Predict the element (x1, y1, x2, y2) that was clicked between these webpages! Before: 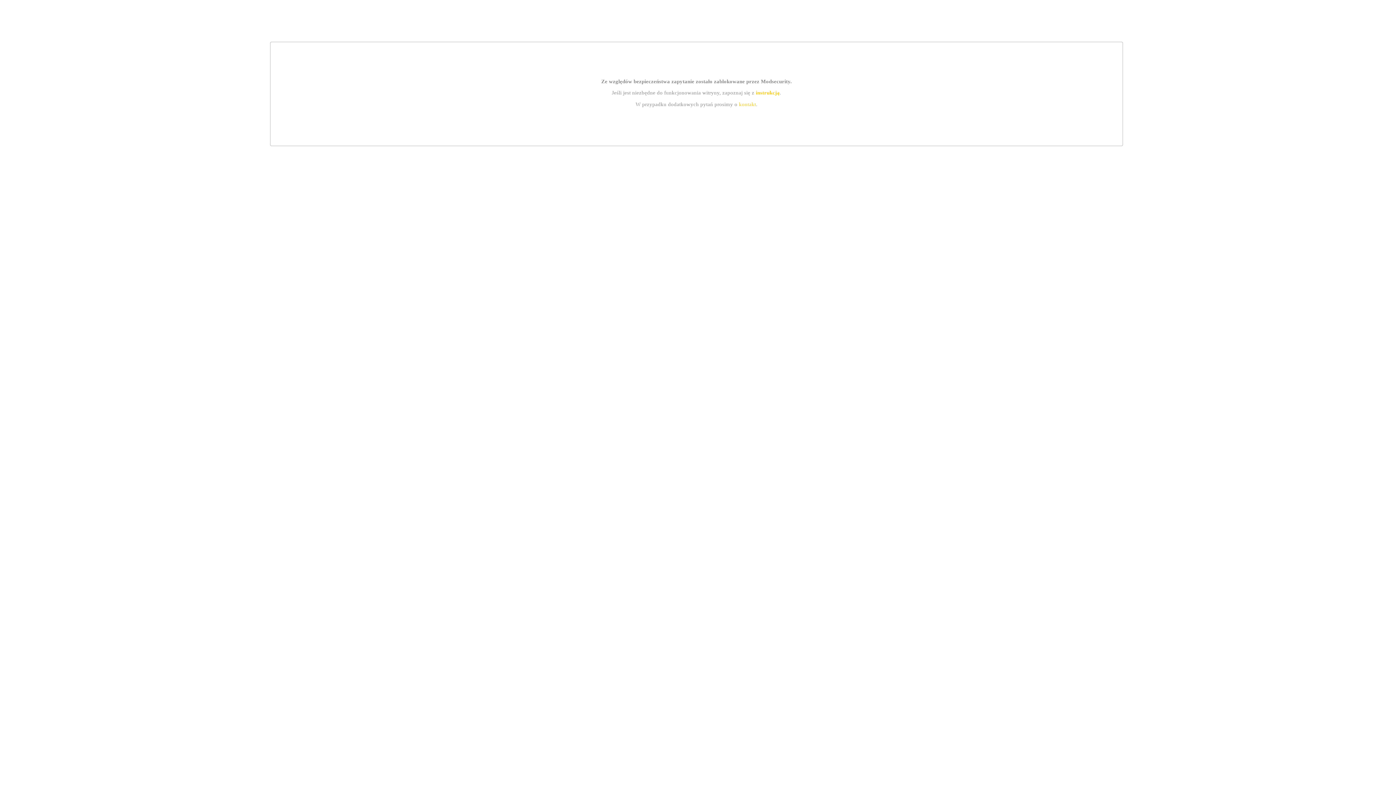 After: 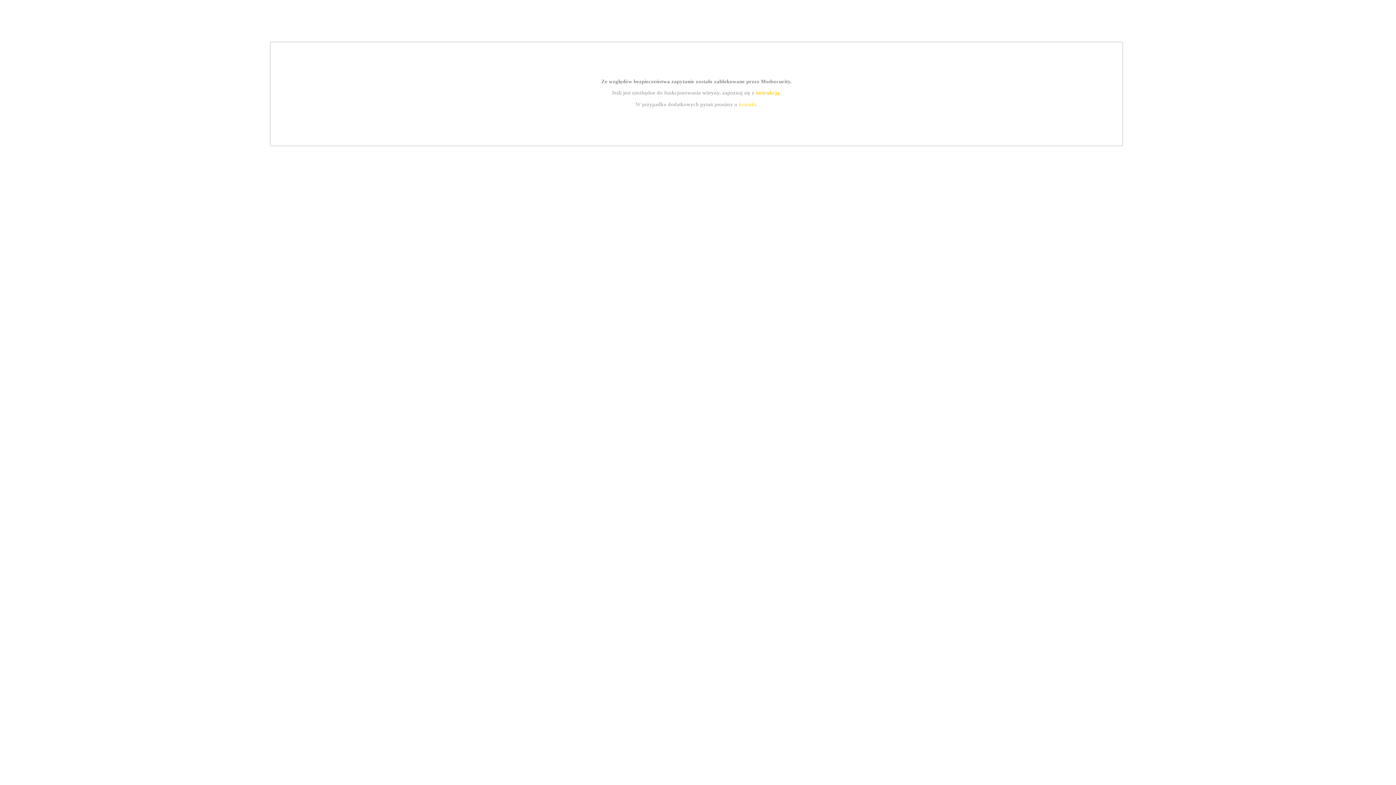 Action: bbox: (739, 101, 756, 107) label: kontakt